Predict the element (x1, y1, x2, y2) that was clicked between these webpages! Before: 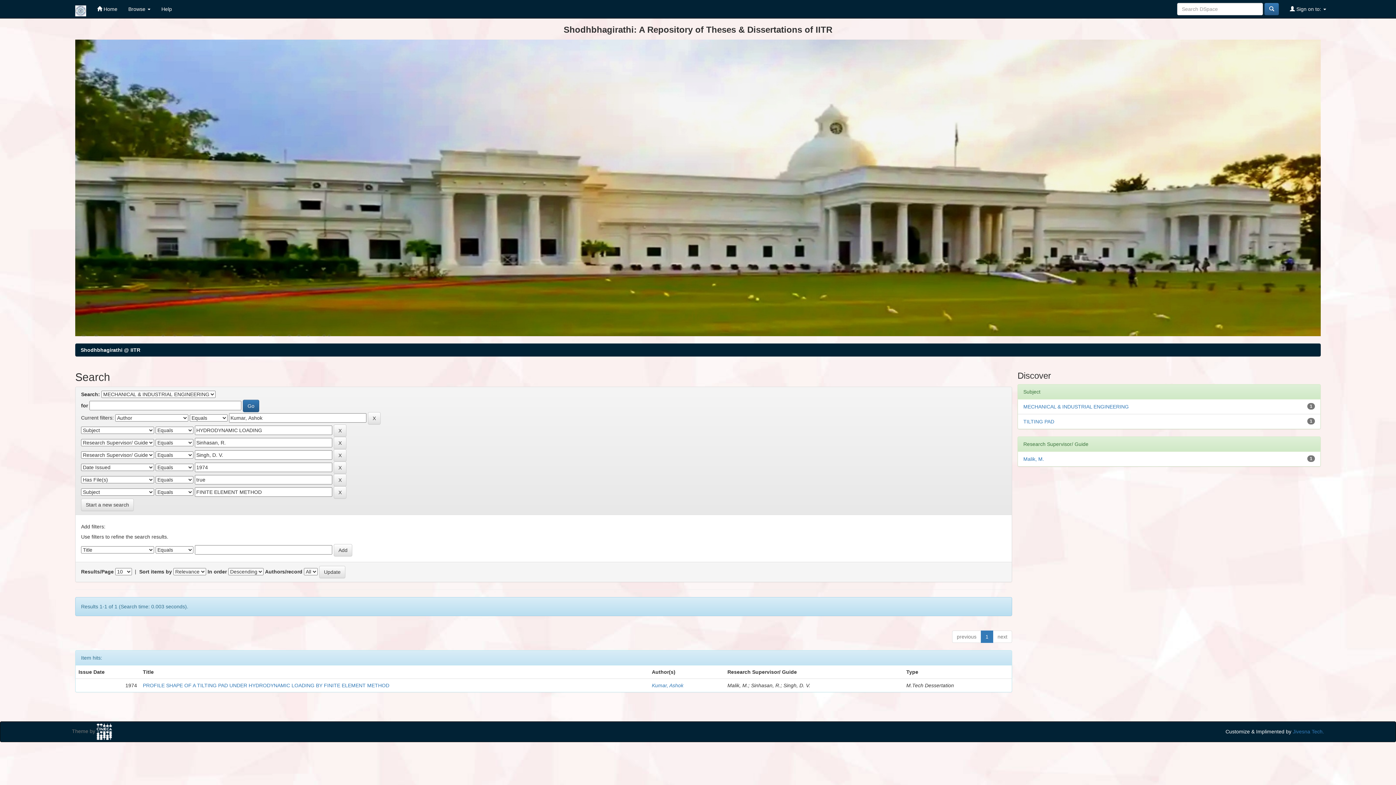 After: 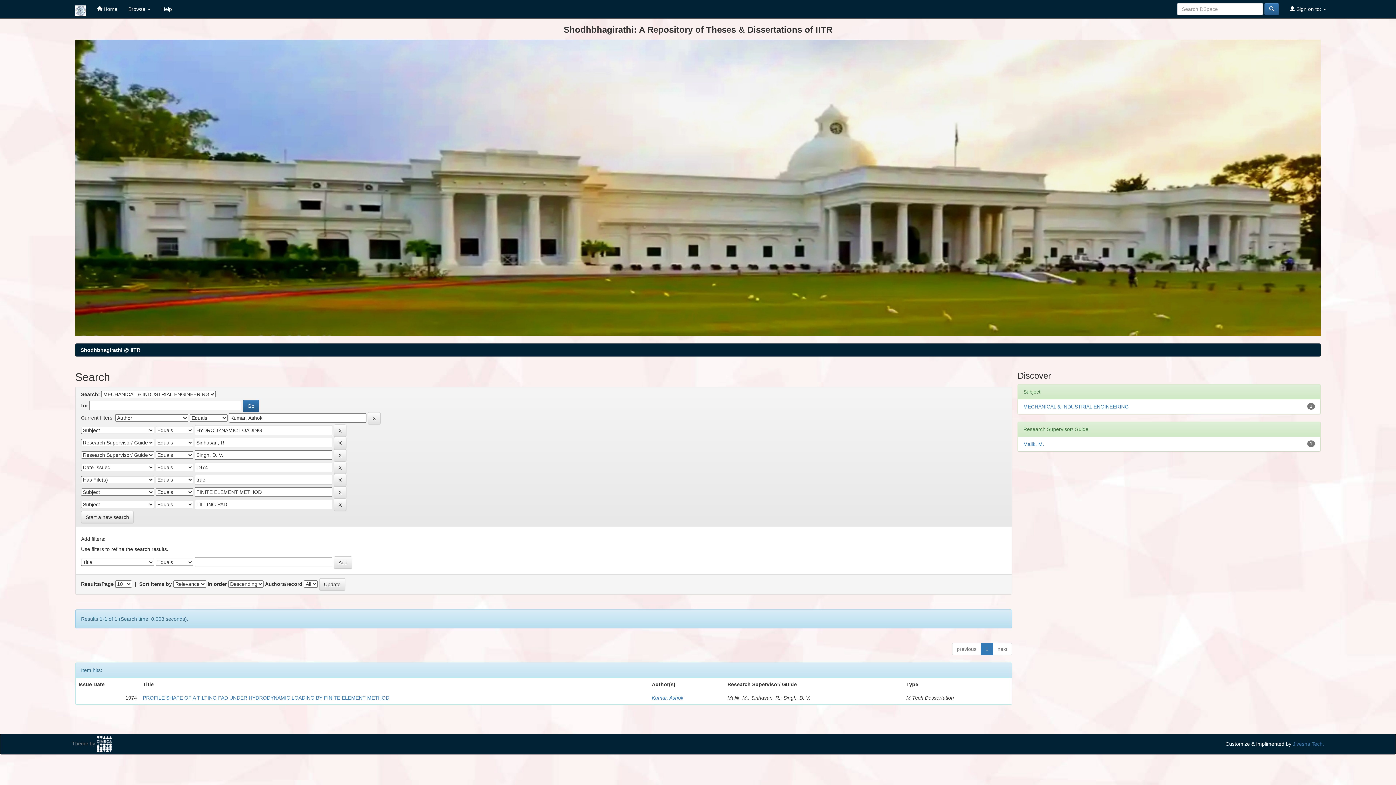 Action: bbox: (1023, 418, 1054, 424) label: TILTING PAD